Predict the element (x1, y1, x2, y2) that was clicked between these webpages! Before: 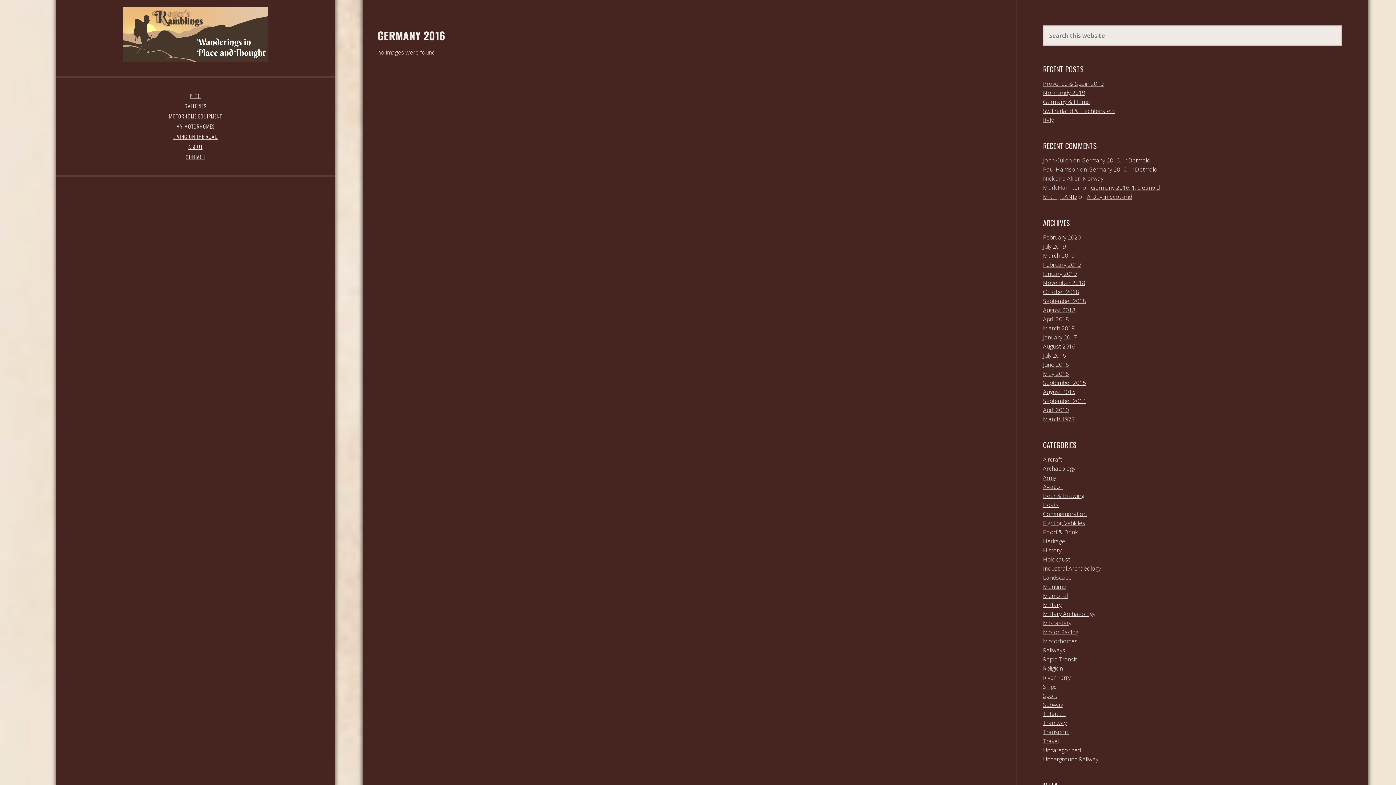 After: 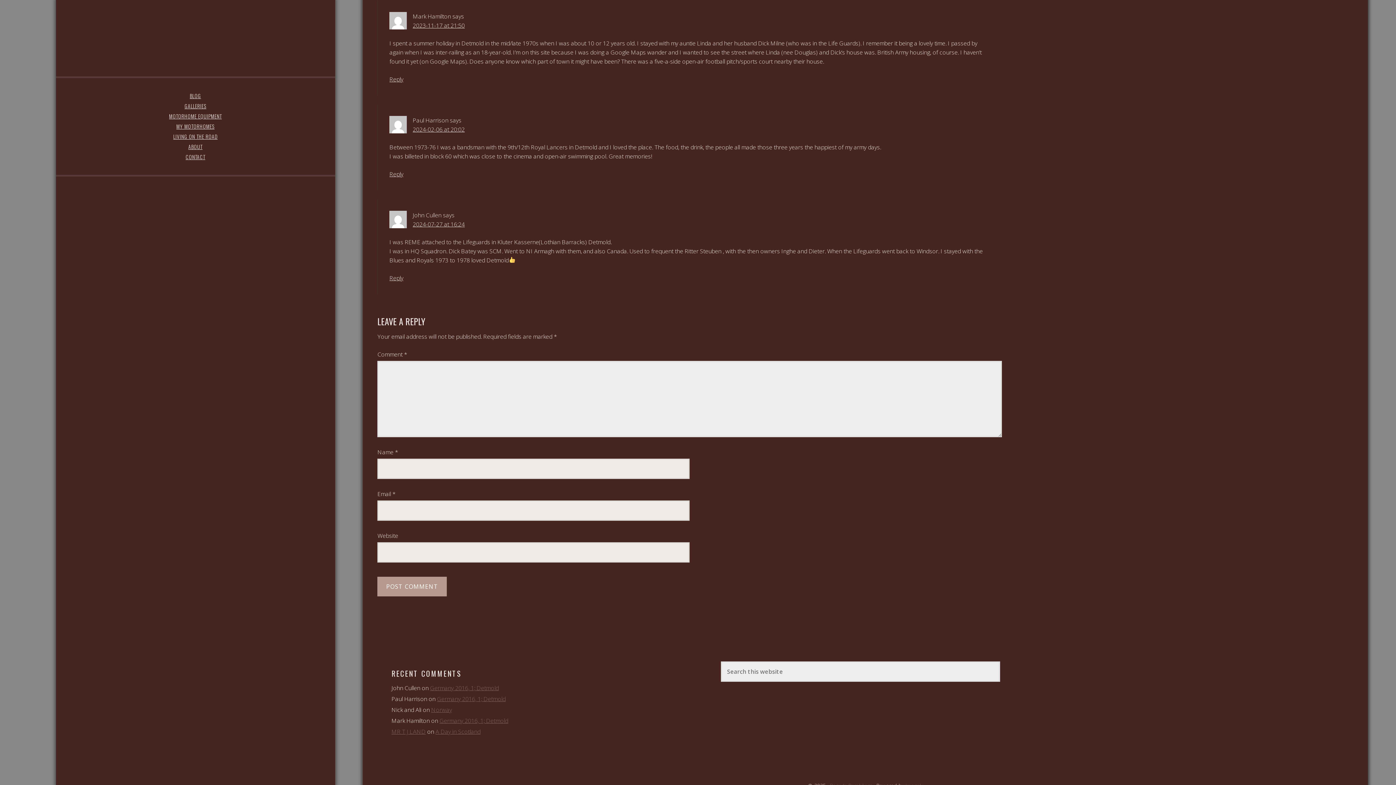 Action: bbox: (1091, 183, 1160, 191) label: Germany 2016, 1; Detmold